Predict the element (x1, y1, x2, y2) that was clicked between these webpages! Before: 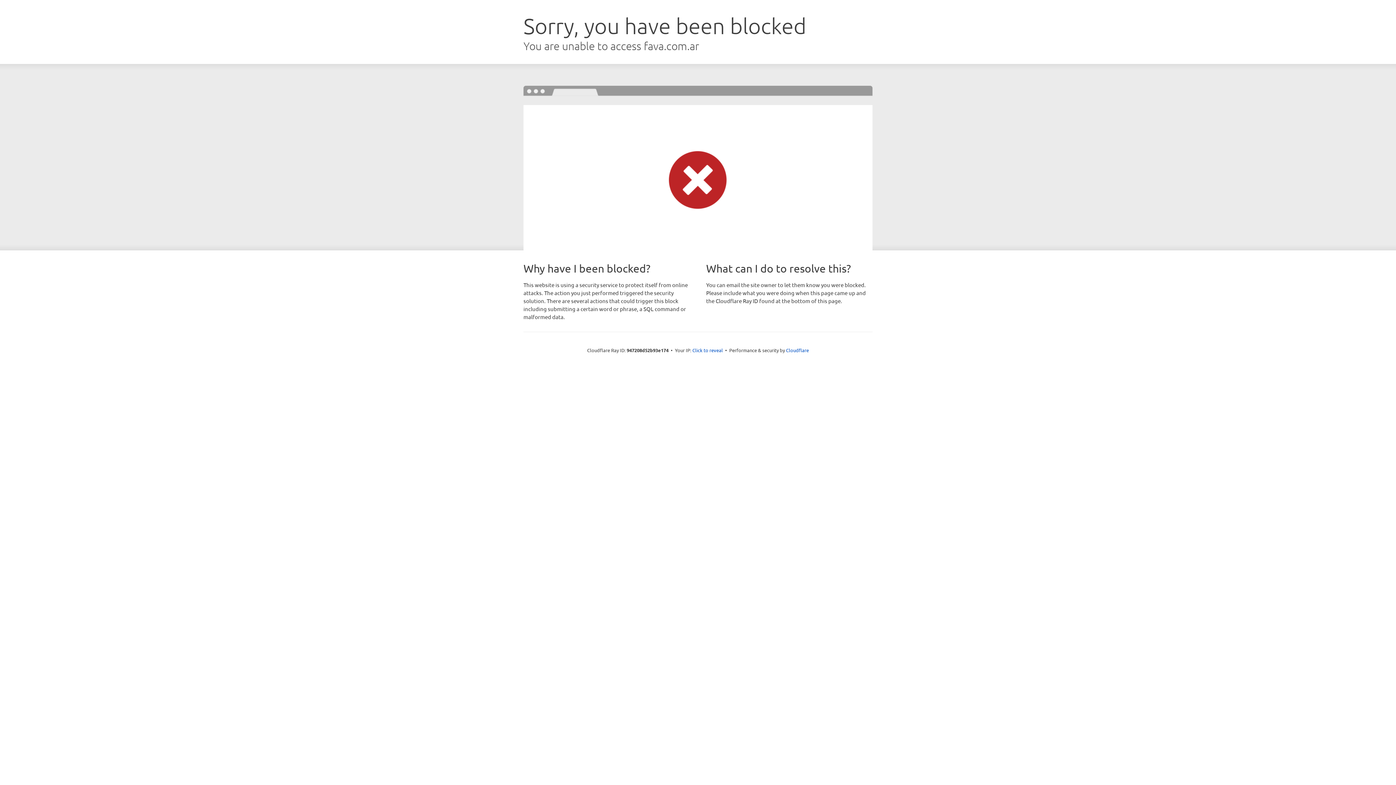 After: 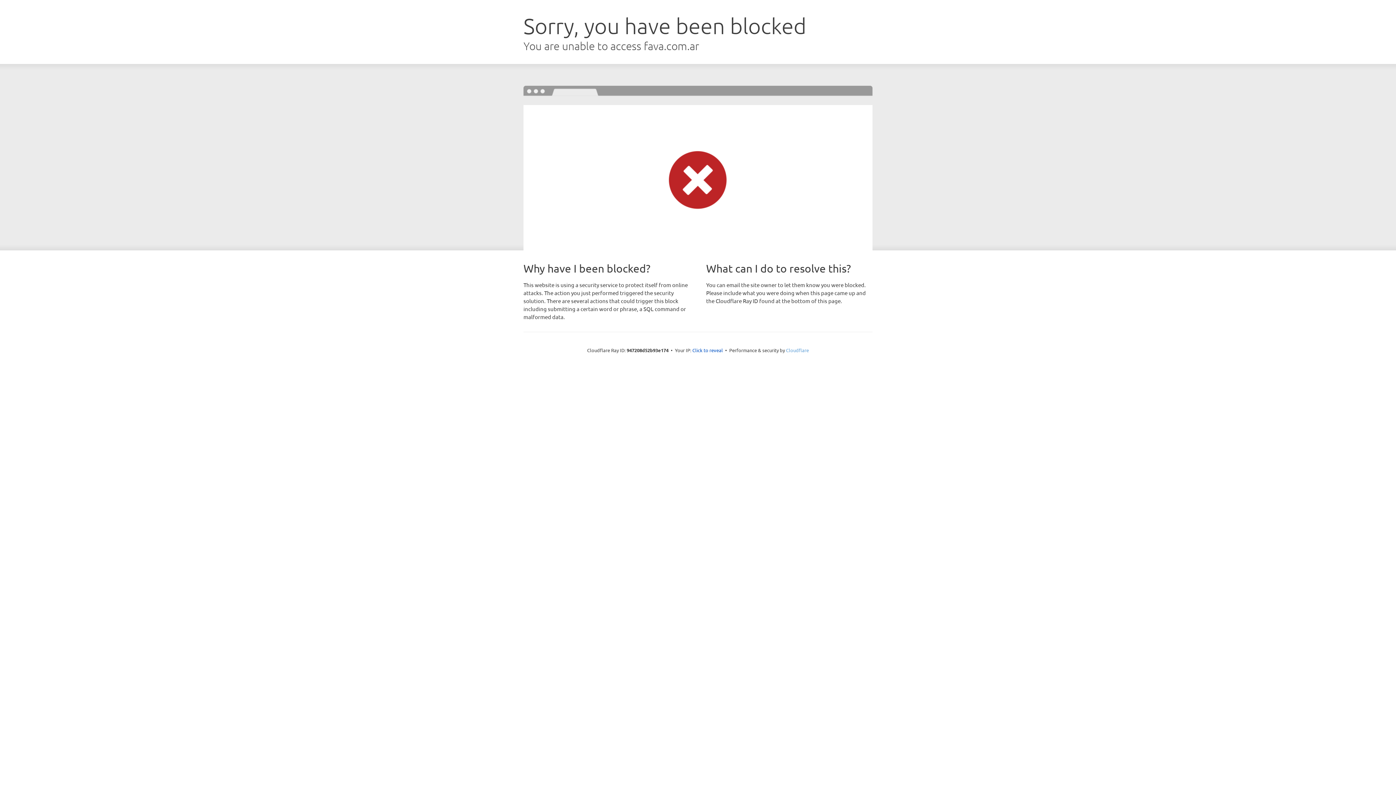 Action: label: Cloudflare bbox: (786, 347, 809, 353)